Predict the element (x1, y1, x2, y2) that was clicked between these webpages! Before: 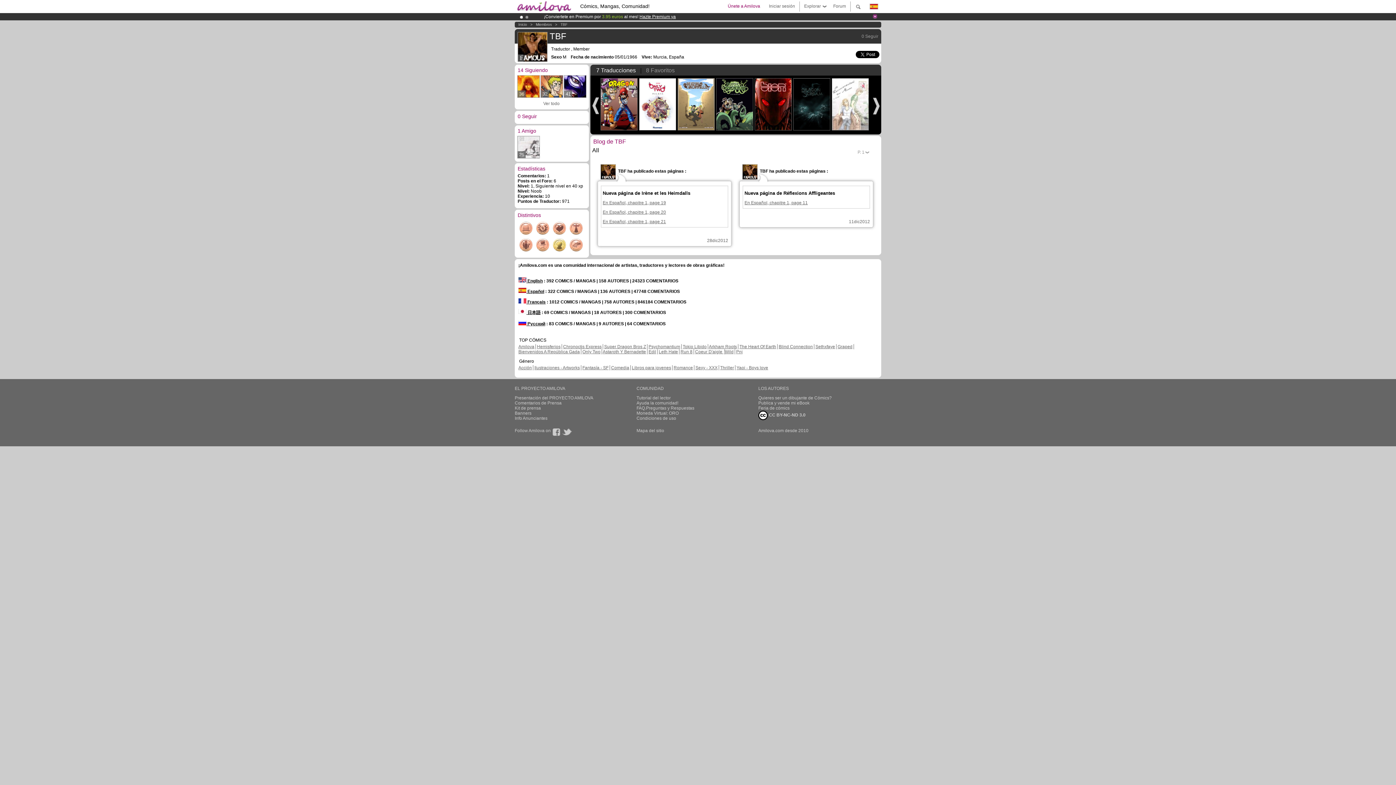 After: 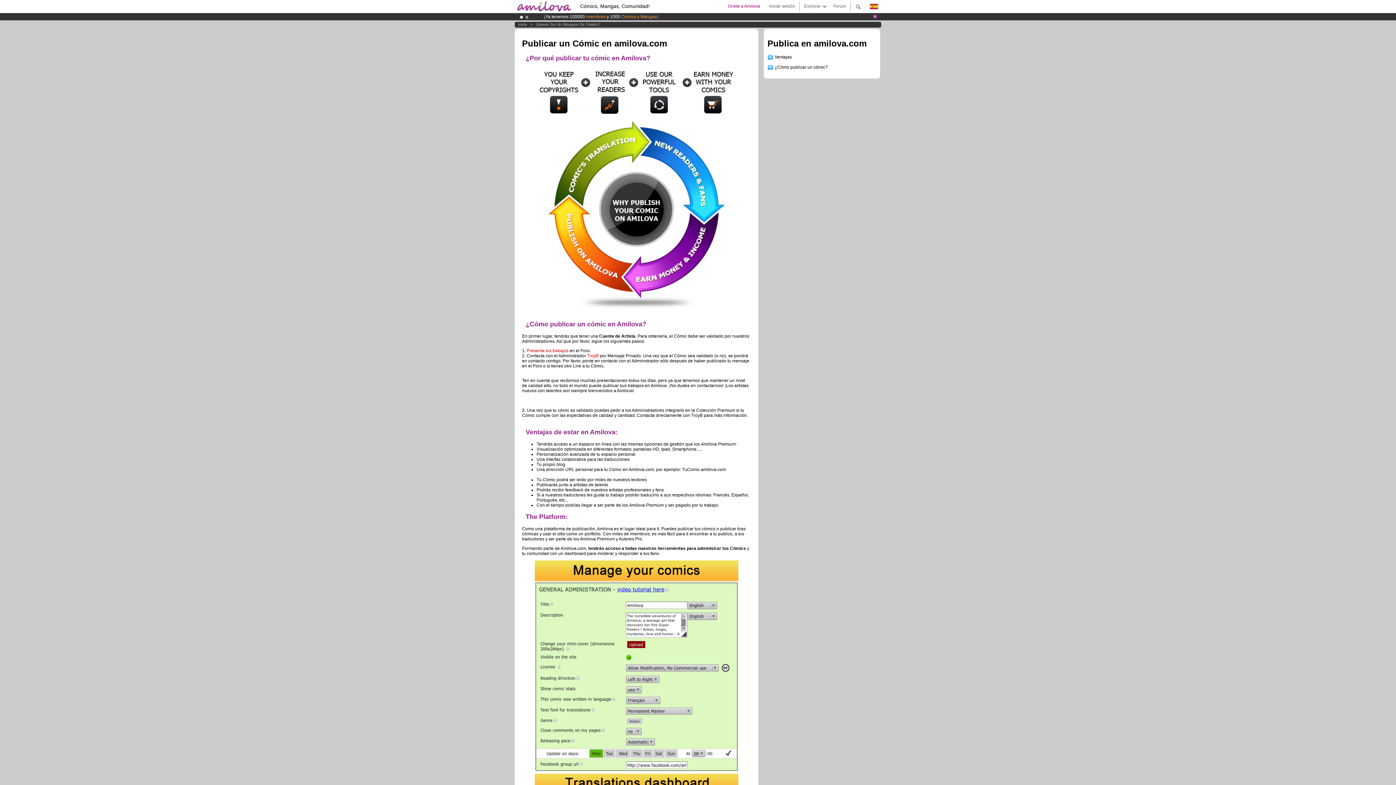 Action: bbox: (758, 395, 880, 400) label: Quieres ser un dibujante de Cómics?